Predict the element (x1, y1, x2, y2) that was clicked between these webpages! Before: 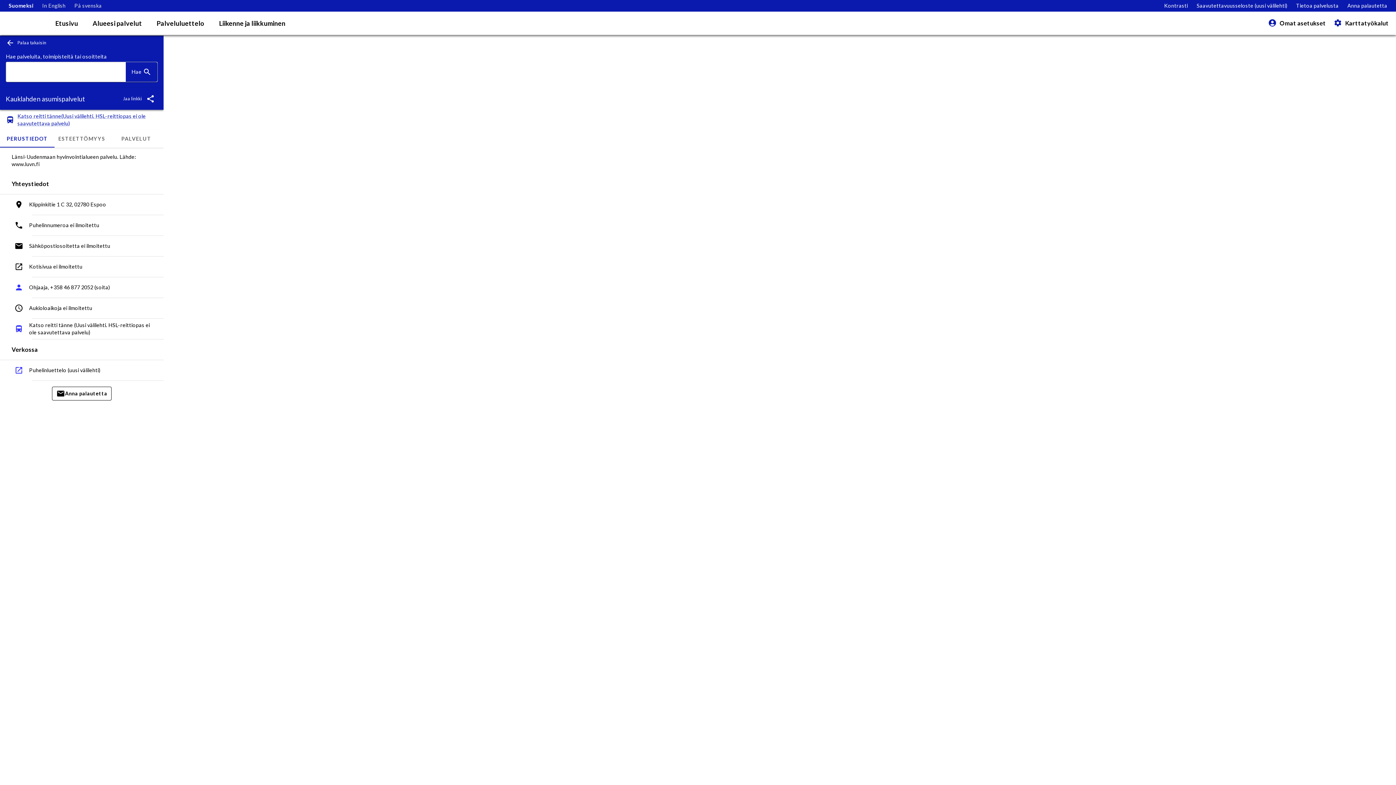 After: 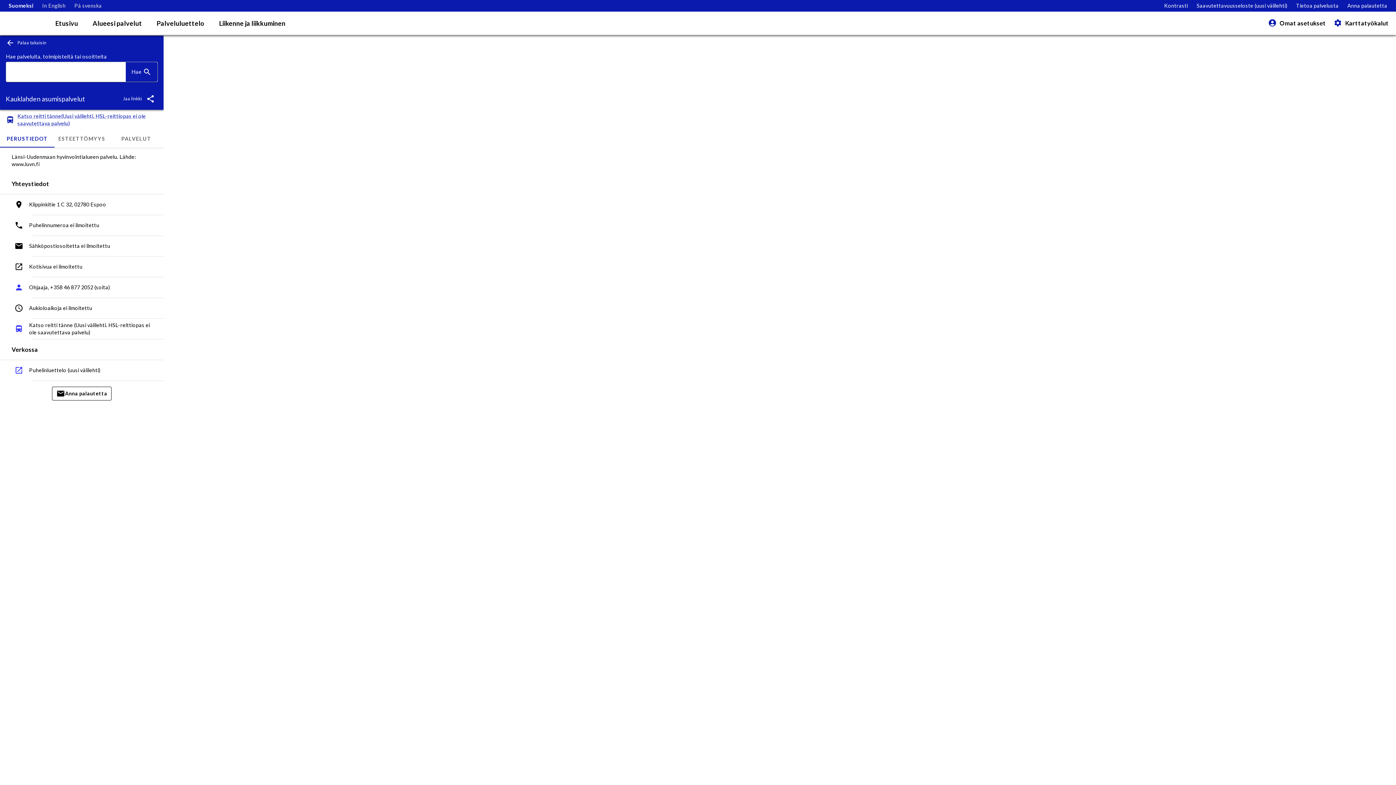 Action: label: Hae bbox: (125, 62, 157, 81)